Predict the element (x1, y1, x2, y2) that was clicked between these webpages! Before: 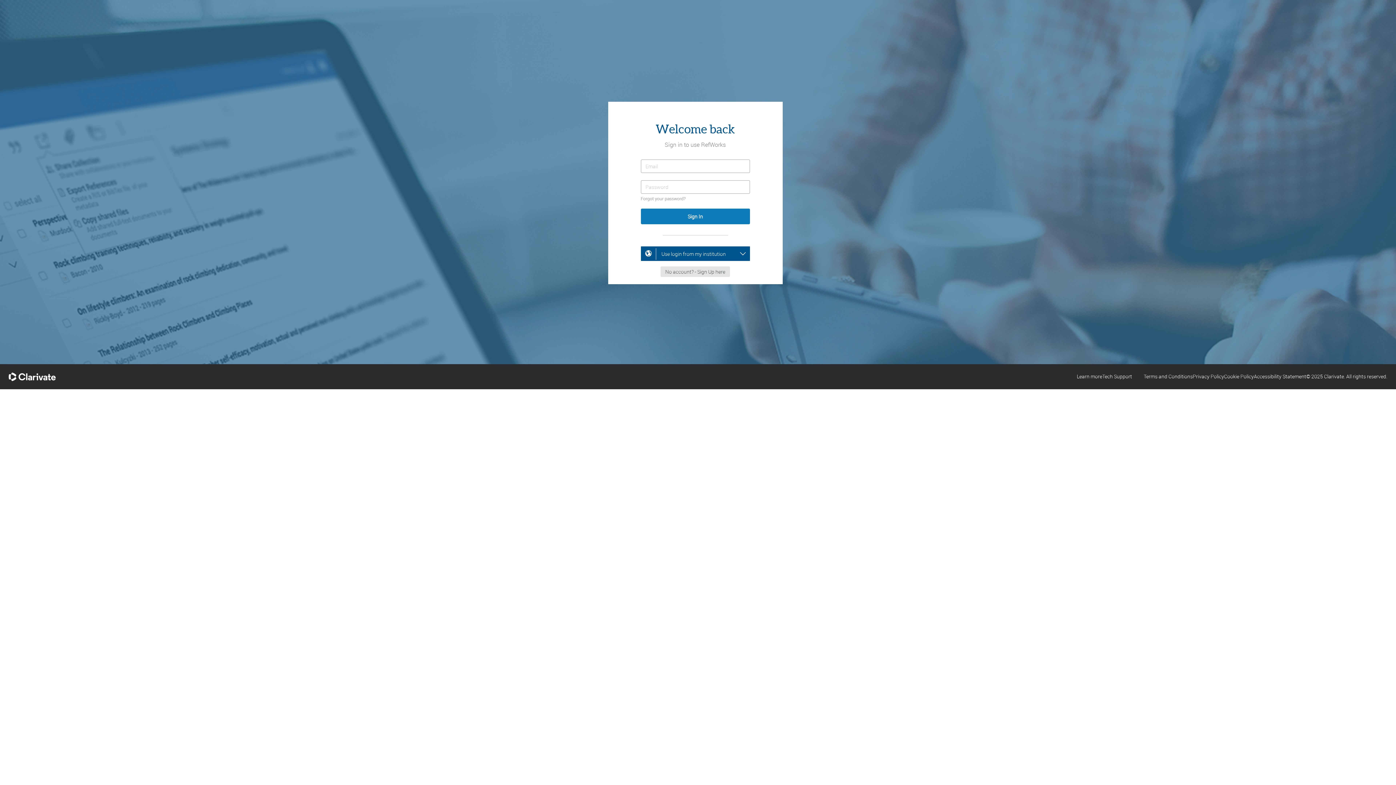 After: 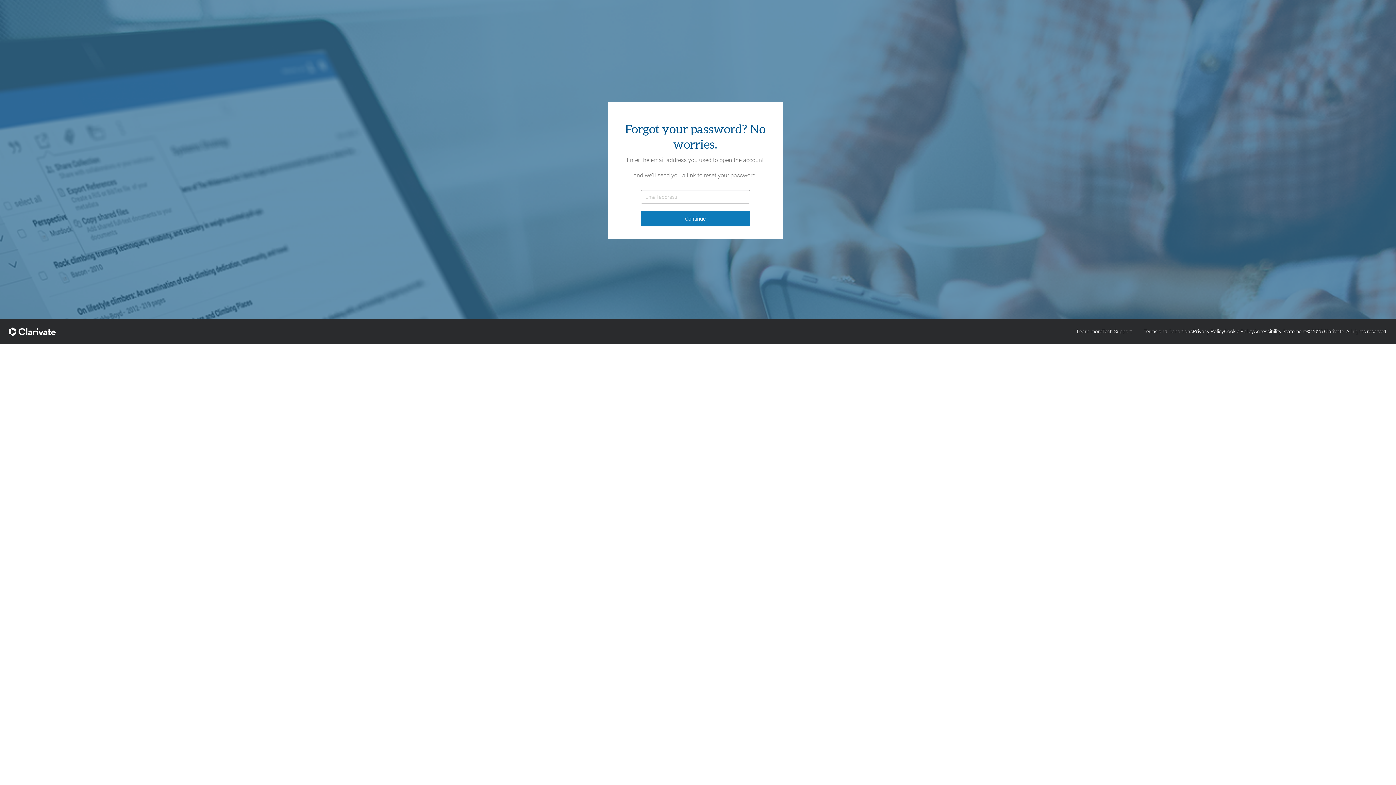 Action: bbox: (640, 195, 685, 201) label: Forgot your password?